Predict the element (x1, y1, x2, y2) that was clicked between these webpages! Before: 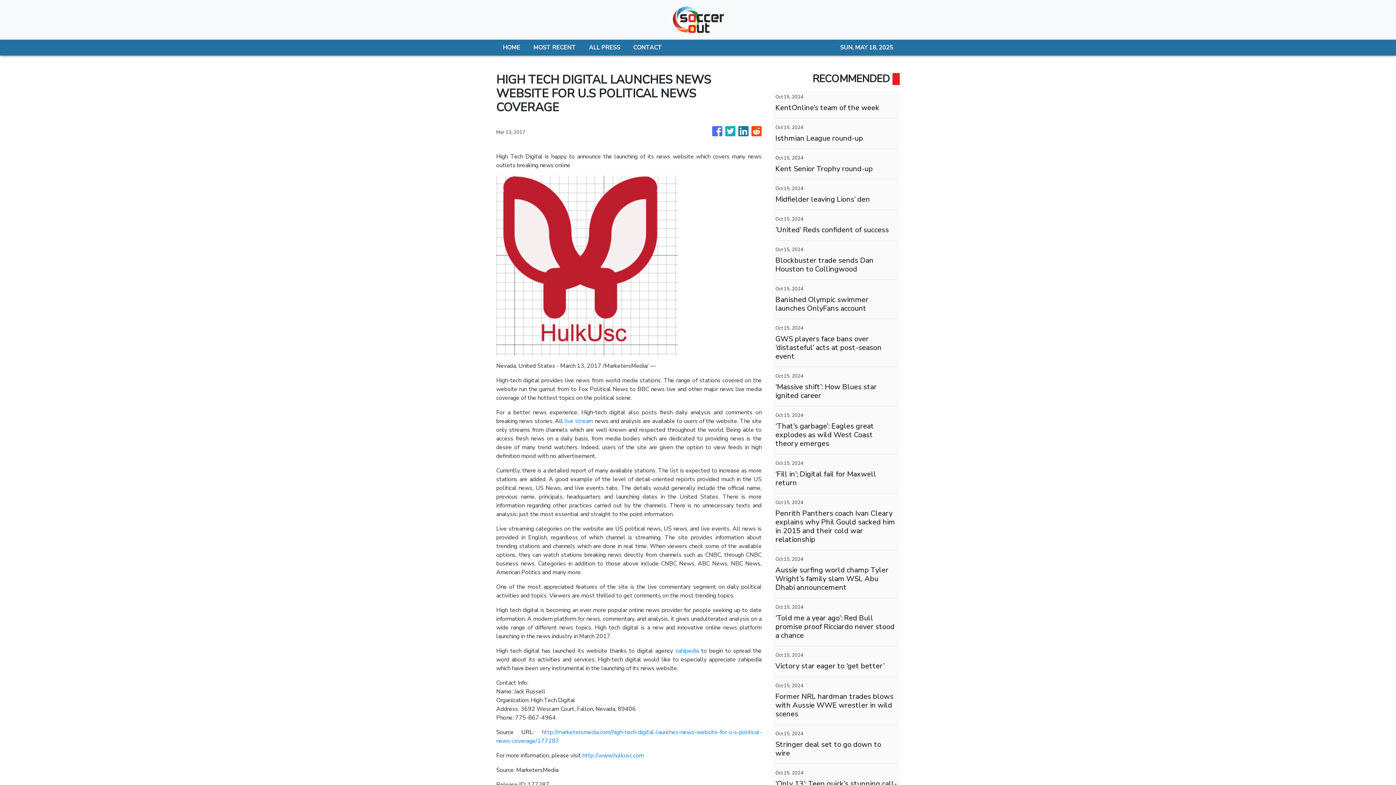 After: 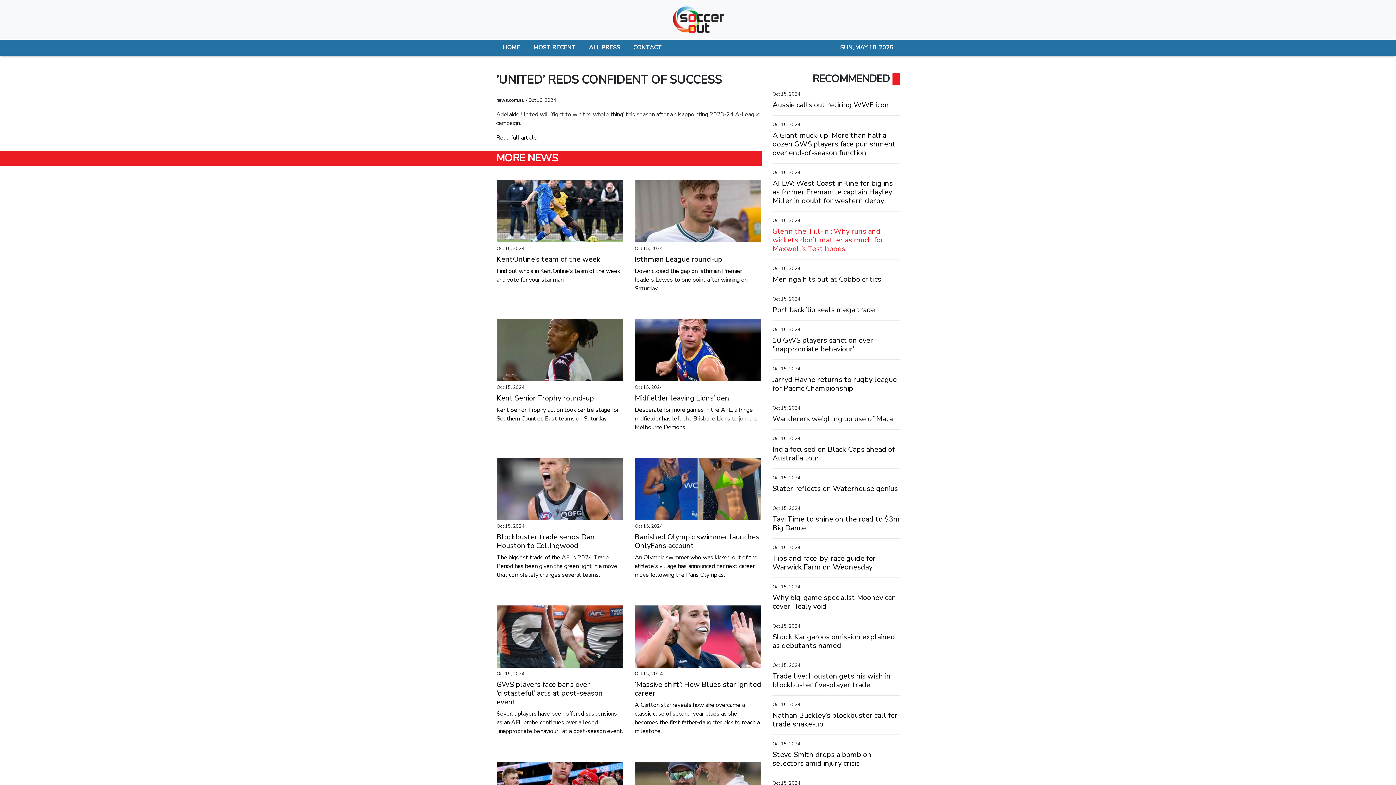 Action: label: ’United’ Reds confident of success bbox: (775, 225, 897, 234)